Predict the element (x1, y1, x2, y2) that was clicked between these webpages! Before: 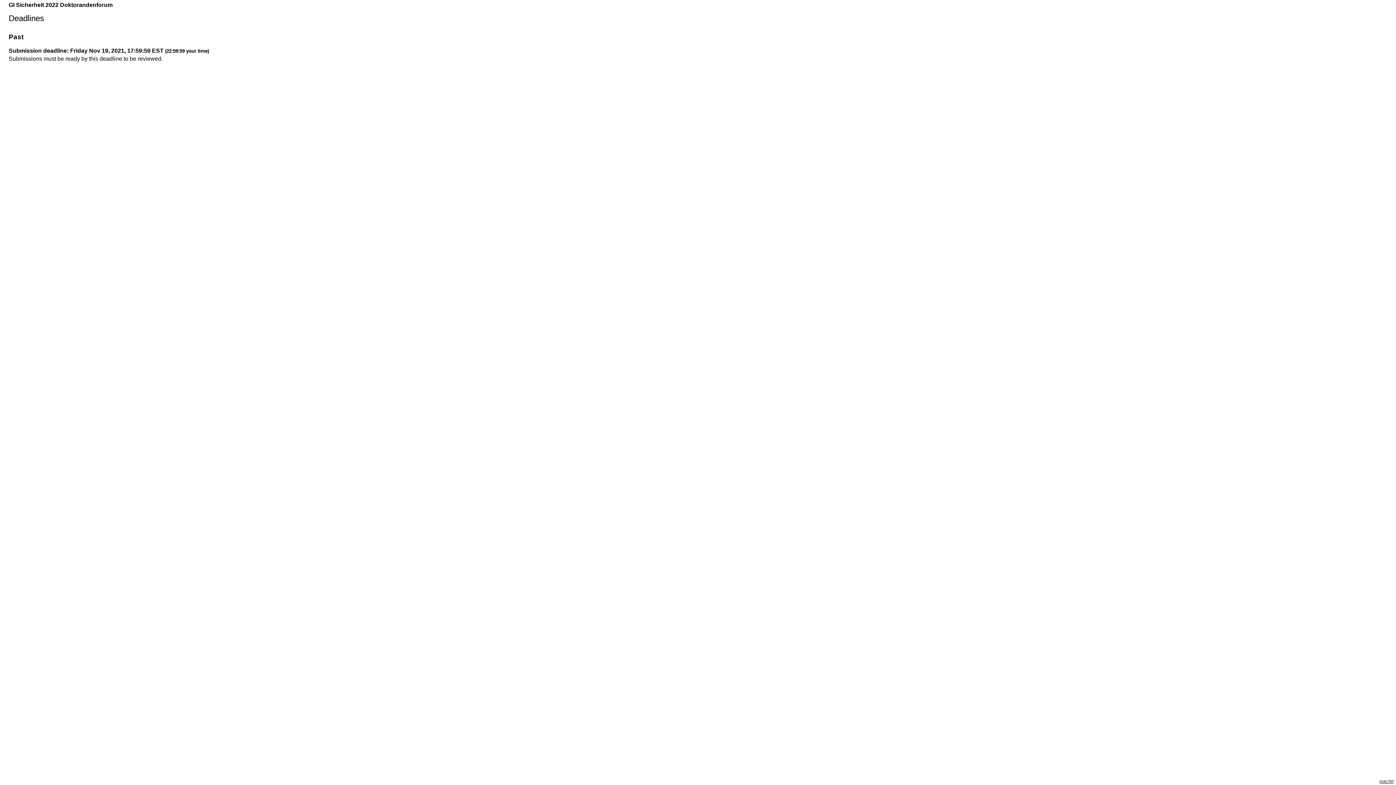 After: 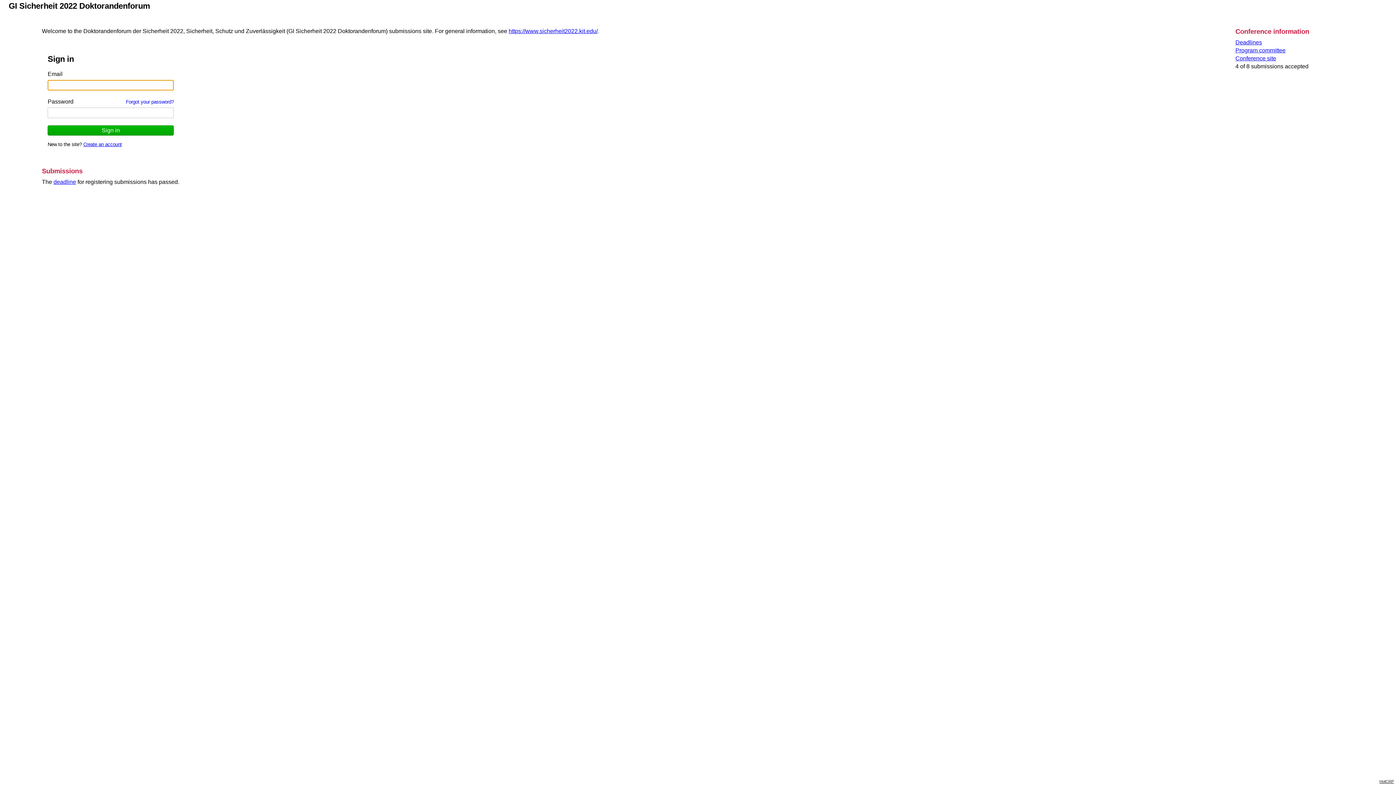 Action: bbox: (8, 1, 112, 8) label: GI Sicherheit 2022 Doktorandenforum